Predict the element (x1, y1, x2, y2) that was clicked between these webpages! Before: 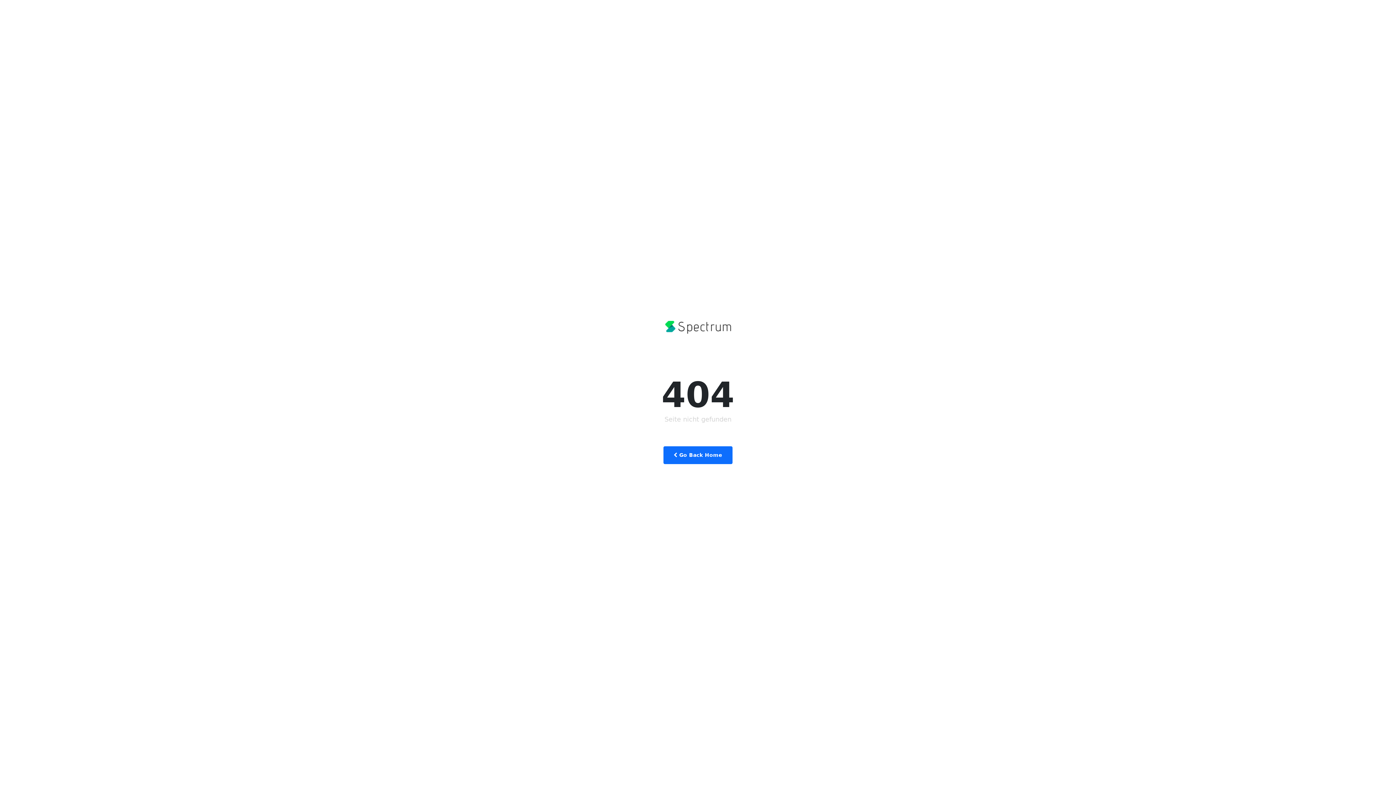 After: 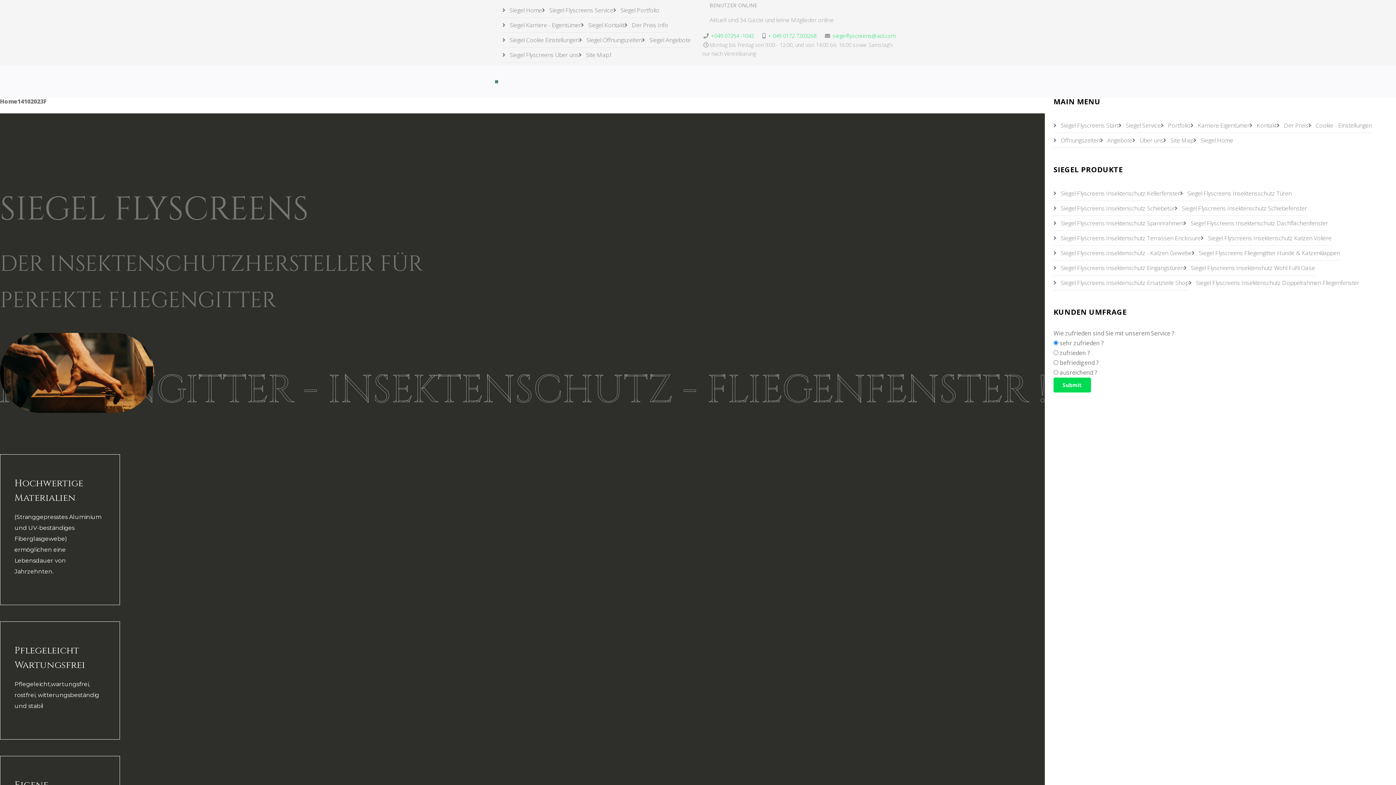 Action: bbox: (663, 446, 732, 464) label:  Go Back Home